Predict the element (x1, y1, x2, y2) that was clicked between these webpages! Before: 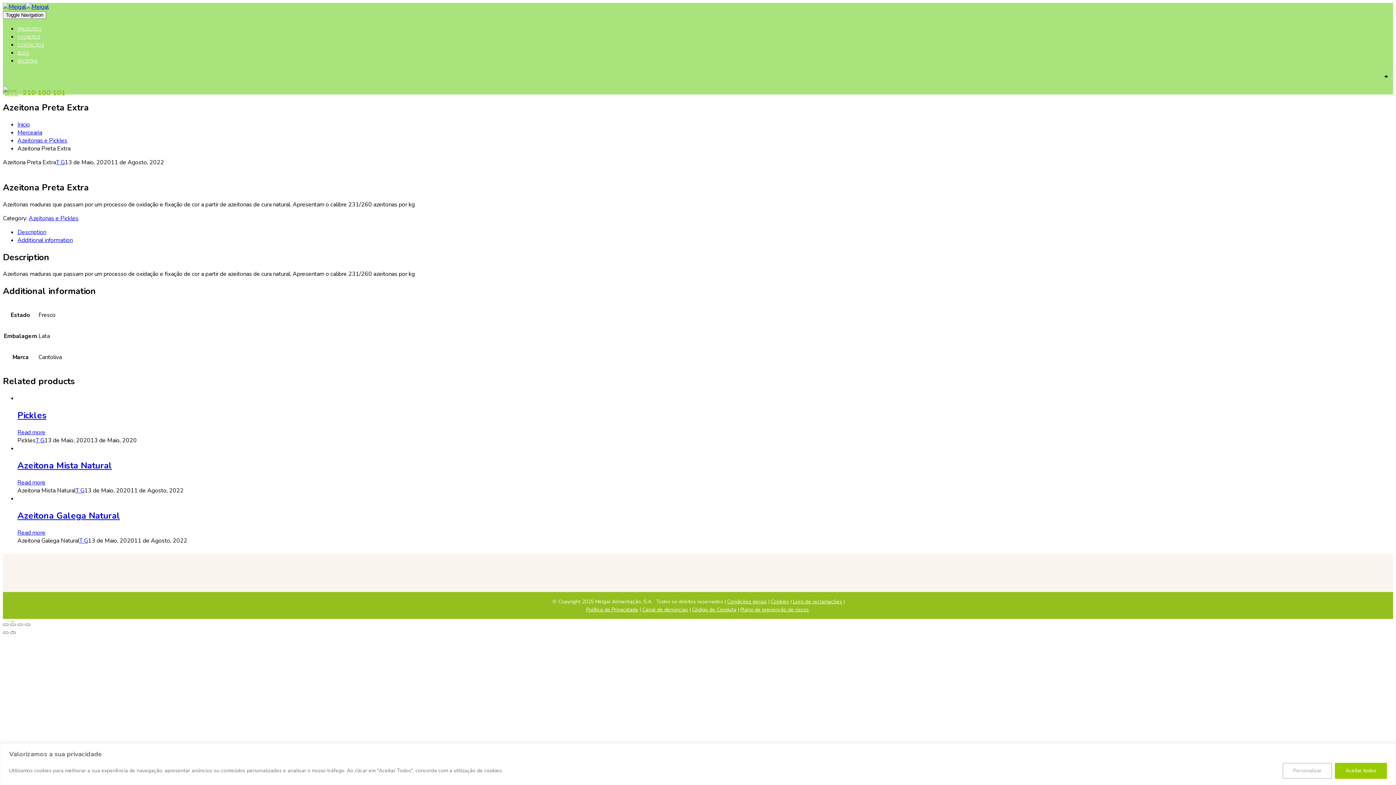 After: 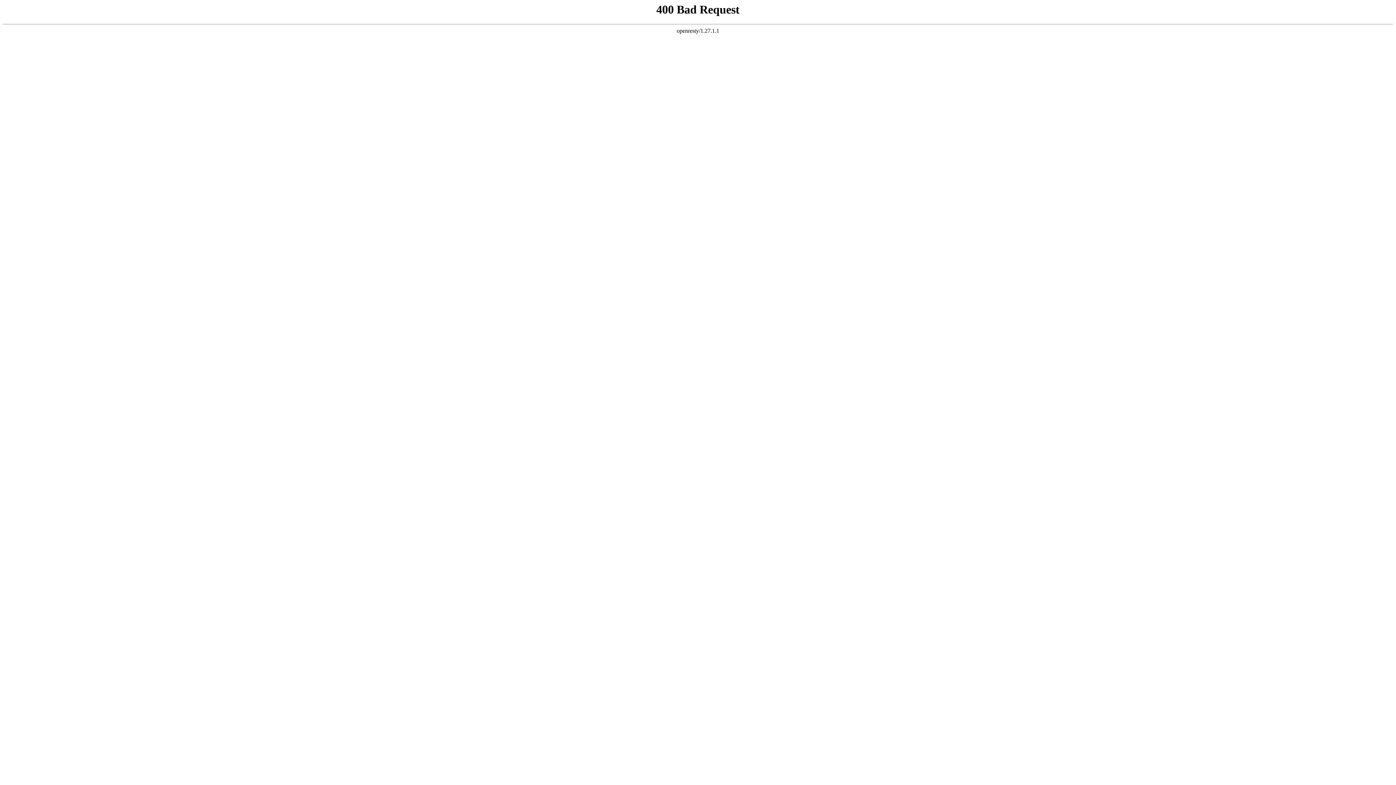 Action: bbox: (17, 528, 45, 536) label: Read more about “Azeitona Galega Natural”